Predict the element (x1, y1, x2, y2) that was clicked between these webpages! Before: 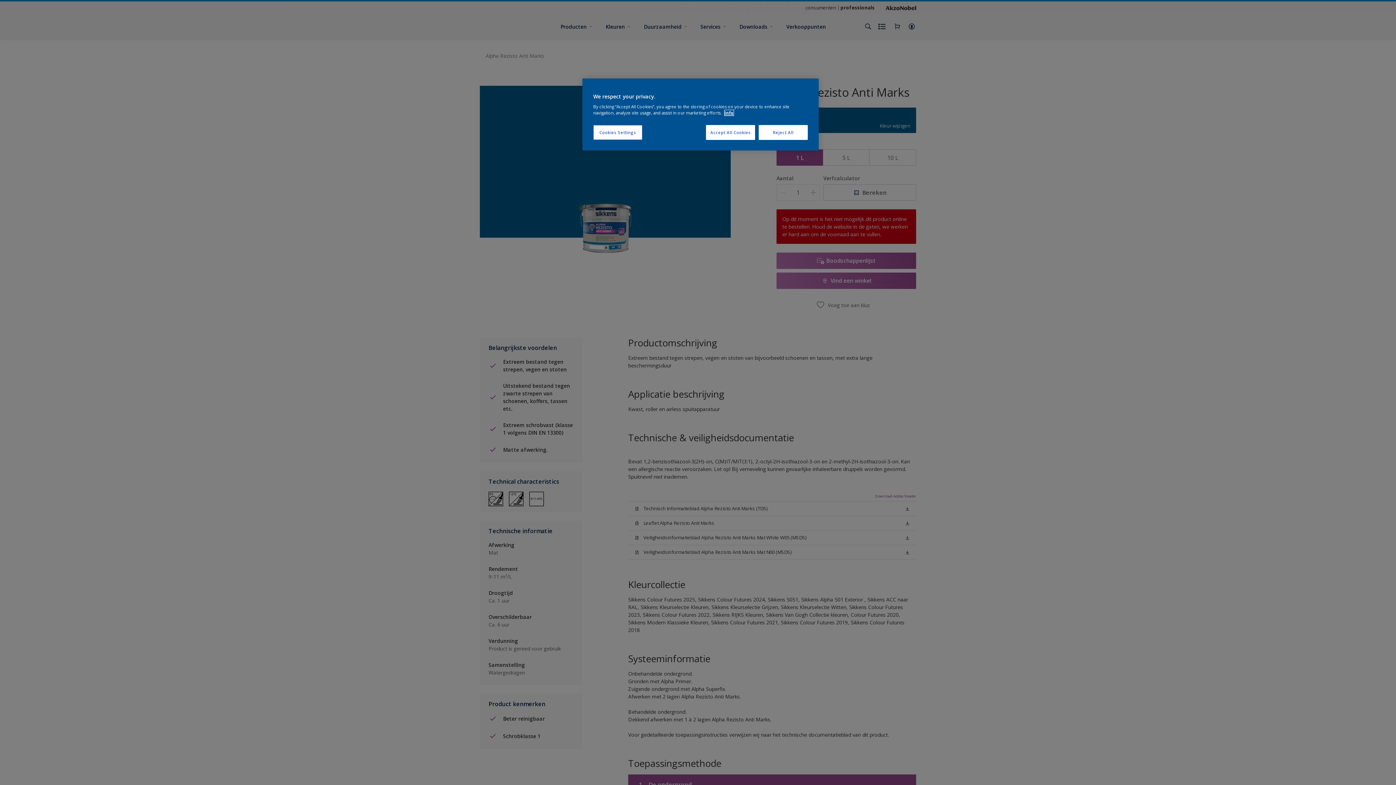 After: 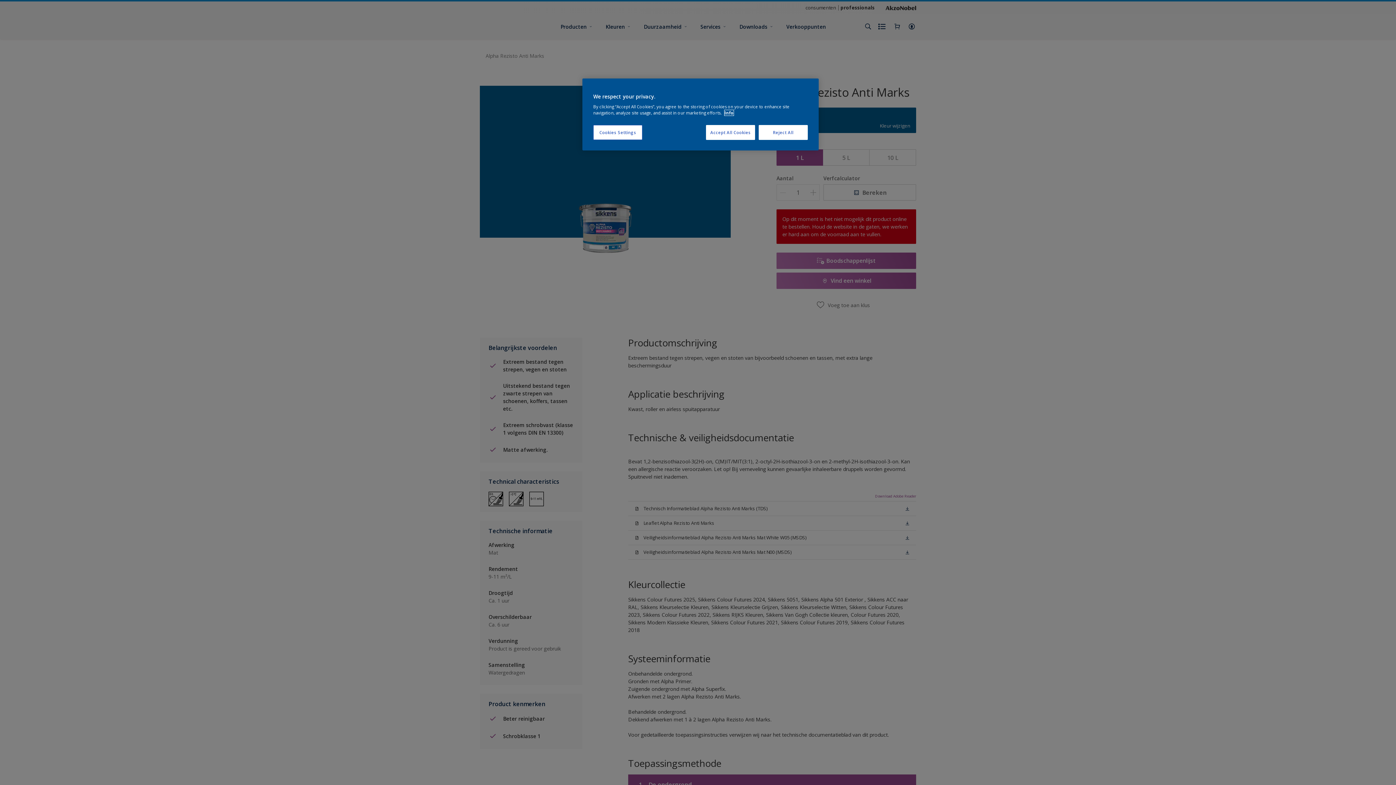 Action: bbox: (724, 110, 733, 115) label: More information about your privacy, opens in a new tab